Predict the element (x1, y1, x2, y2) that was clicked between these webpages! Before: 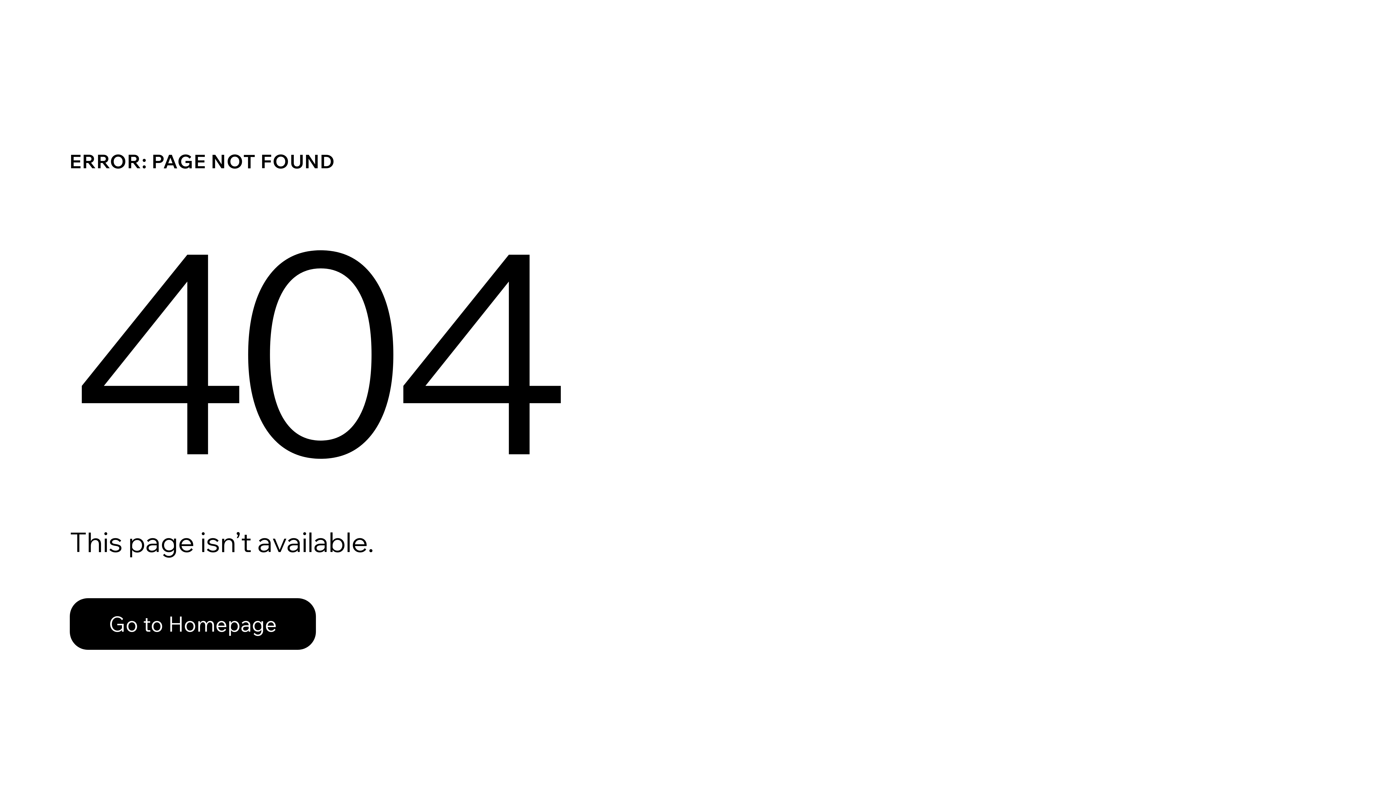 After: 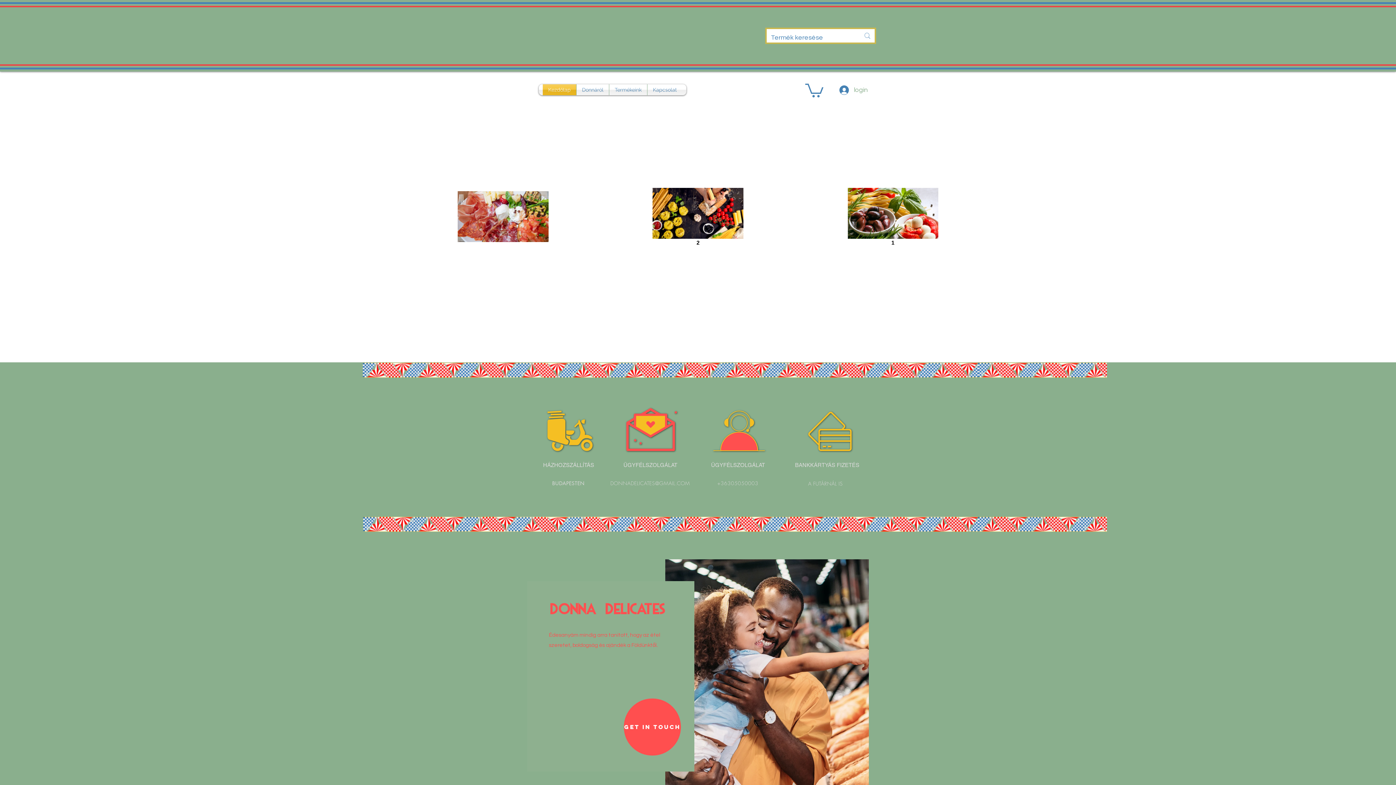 Action: label: Go to Homepage bbox: (69, 582, 768, 659)